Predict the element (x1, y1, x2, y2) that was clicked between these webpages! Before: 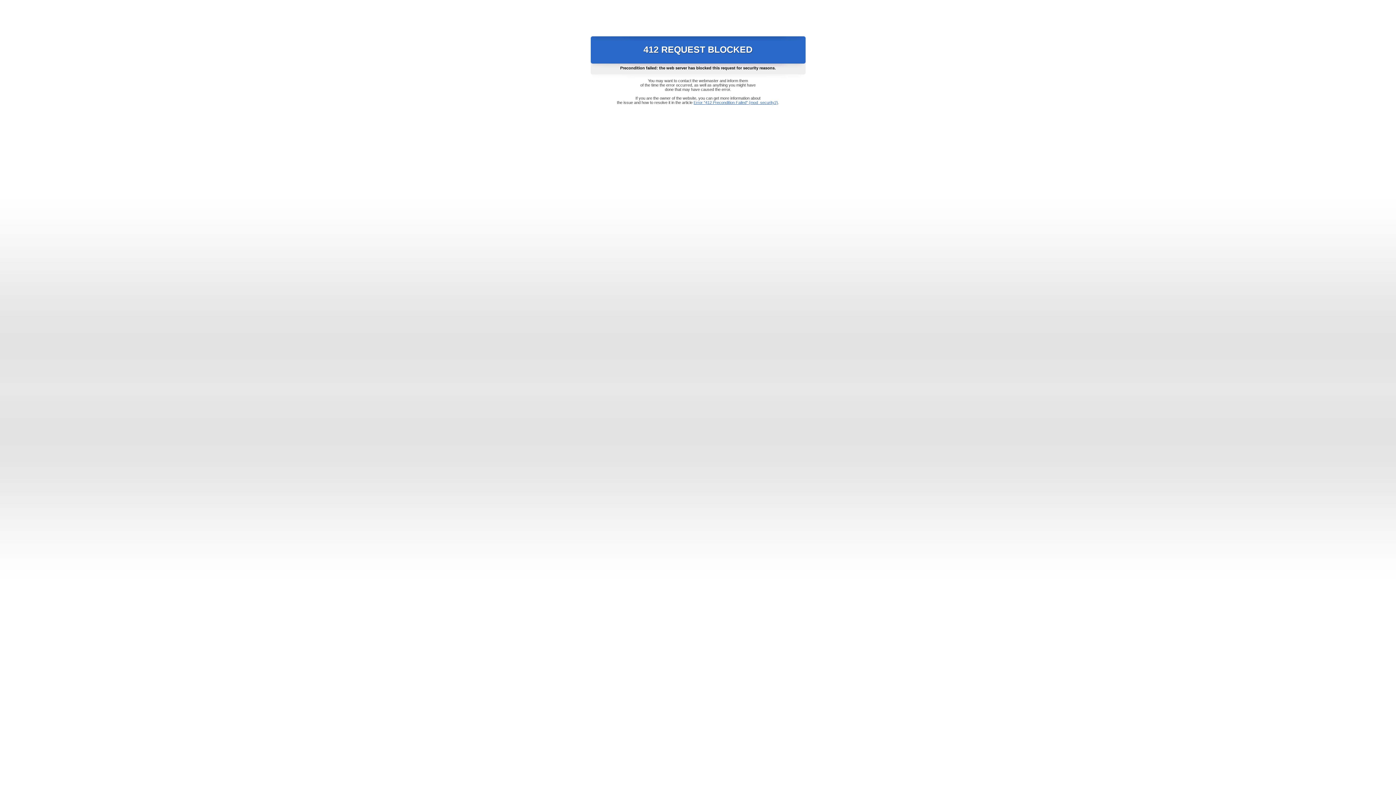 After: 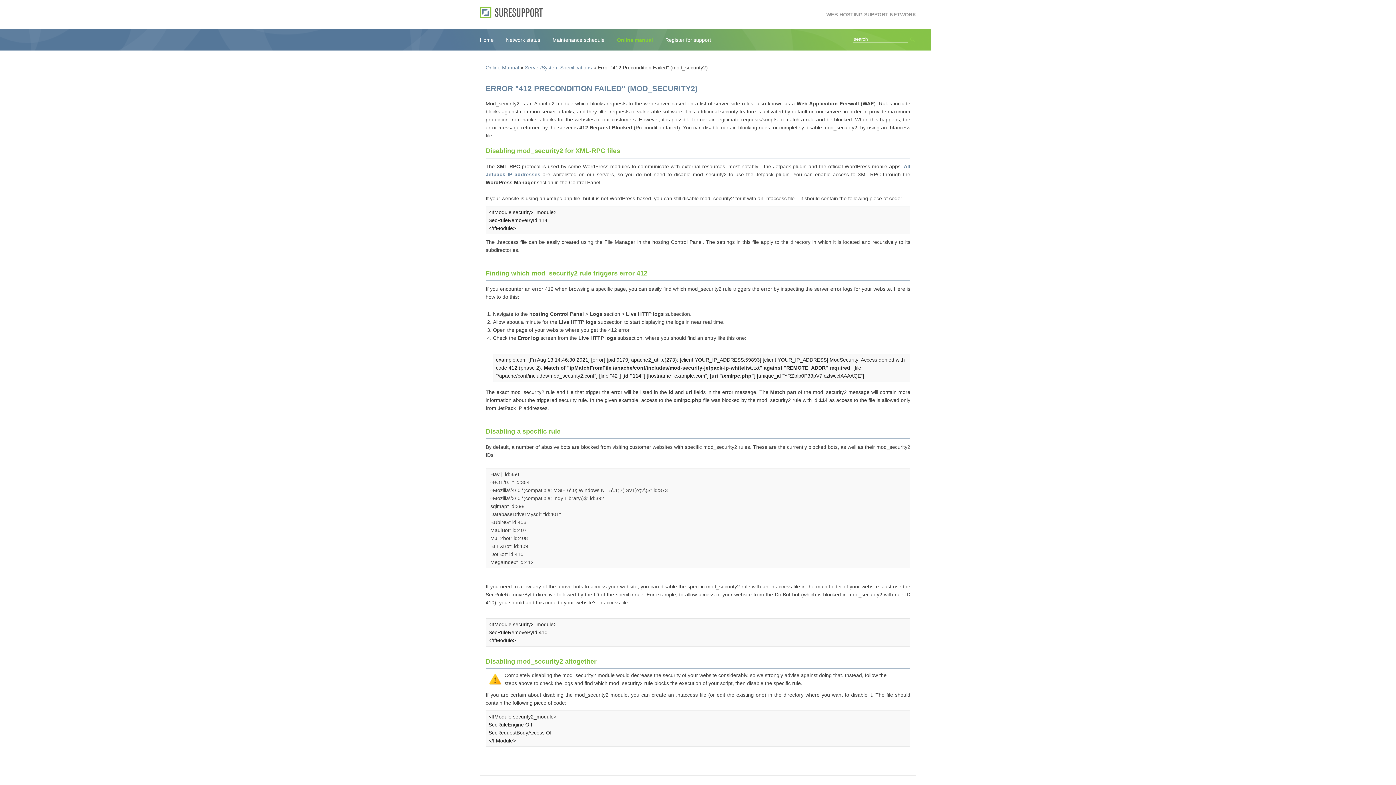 Action: label: Error "412 Precondition Failed" (mod_security2) bbox: (693, 100, 778, 104)